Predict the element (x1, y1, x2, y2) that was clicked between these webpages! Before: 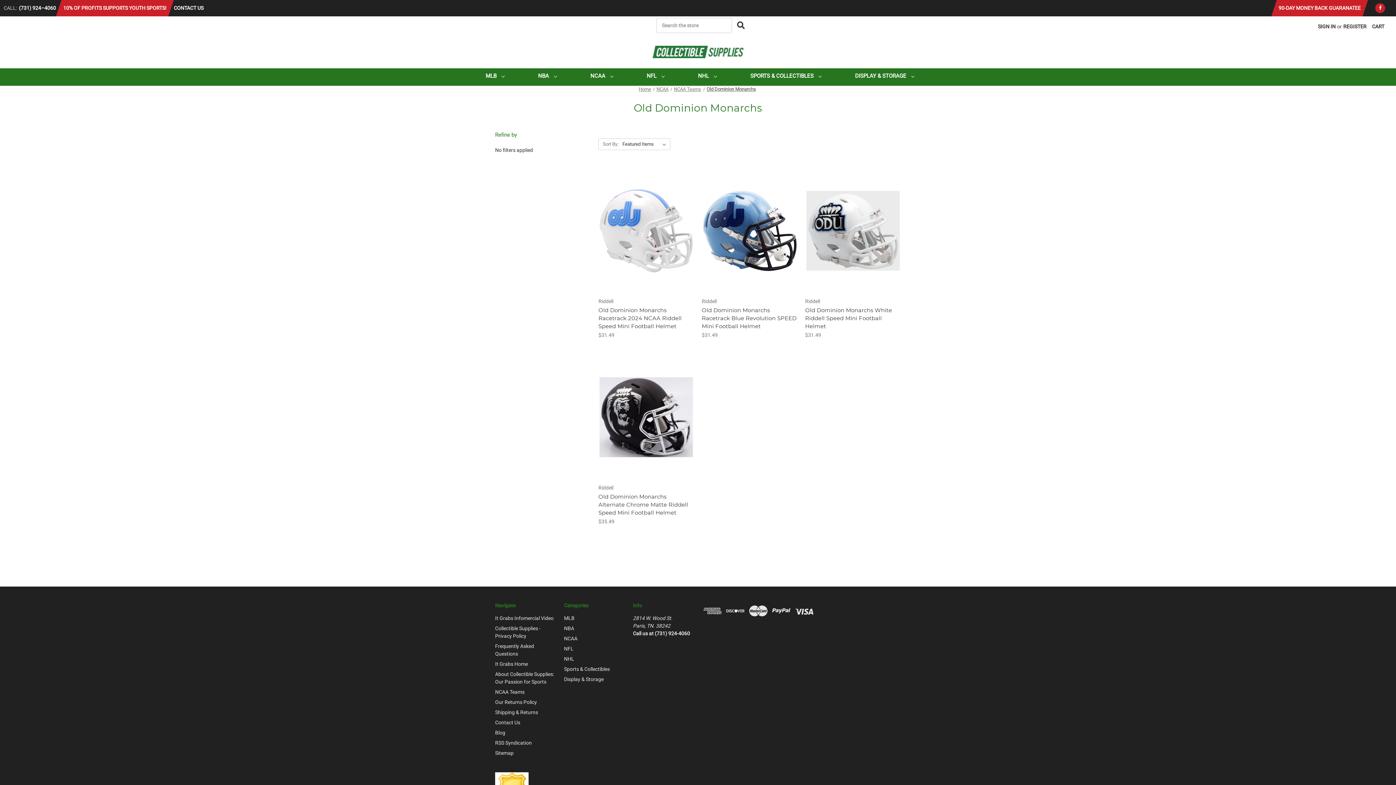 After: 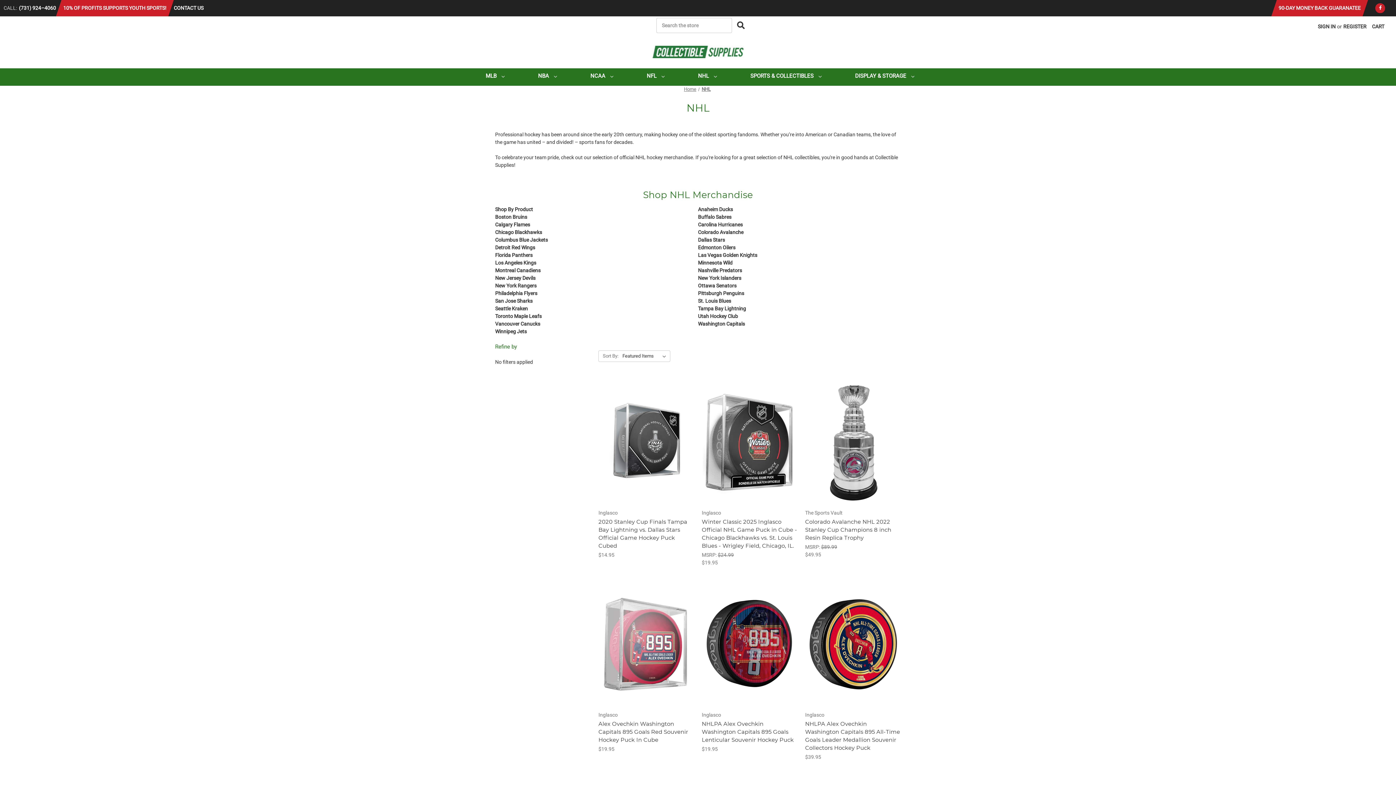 Action: bbox: (564, 656, 574, 662) label: NHL